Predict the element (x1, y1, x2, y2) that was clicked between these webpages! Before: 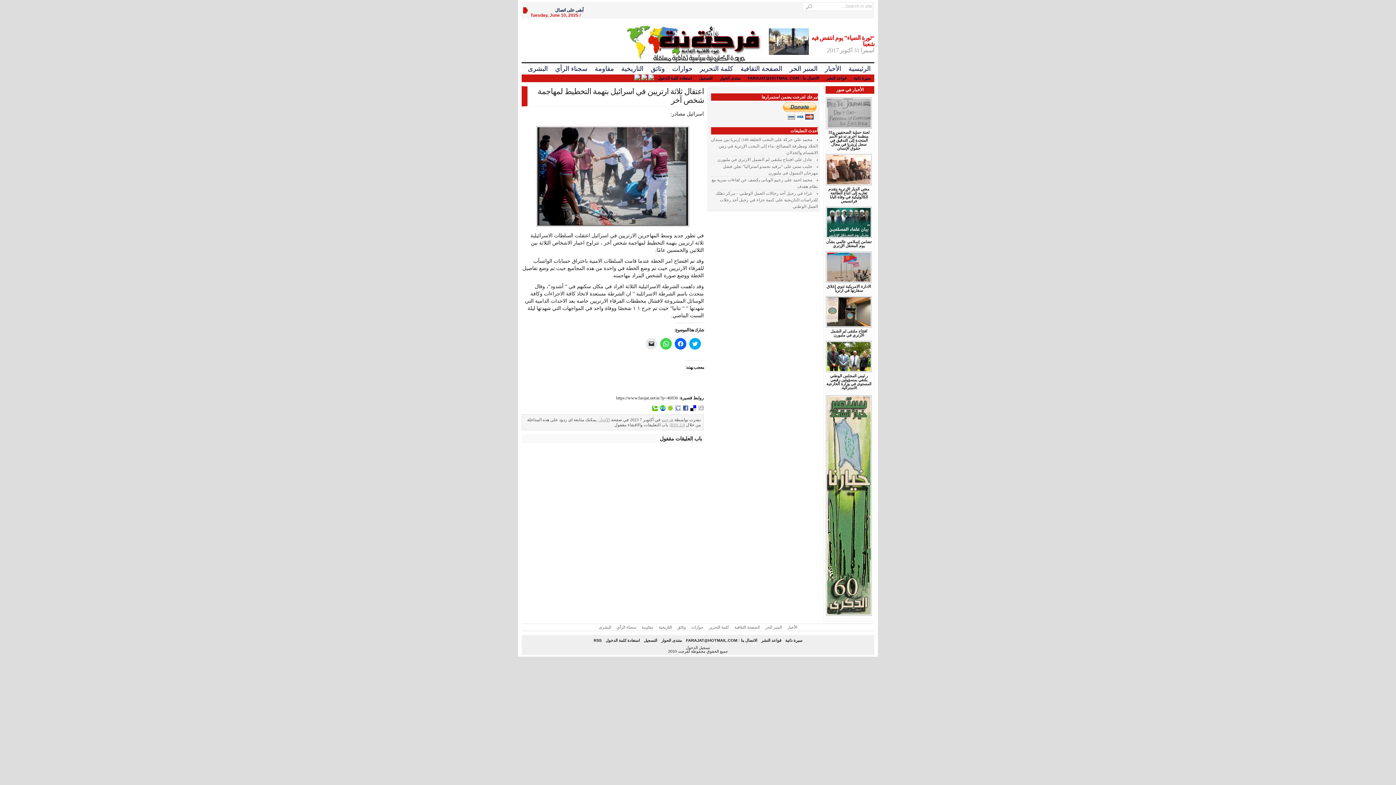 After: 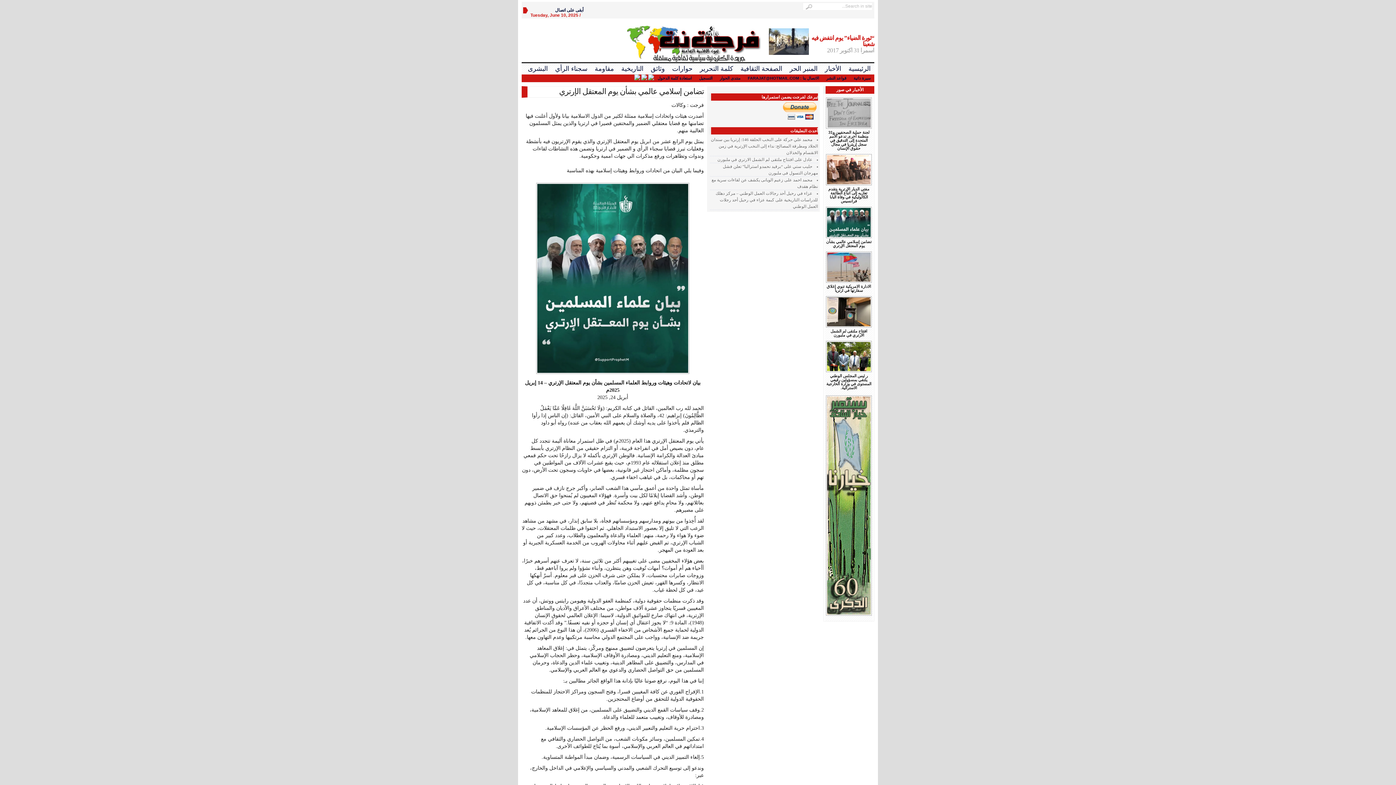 Action: bbox: (826, 206, 872, 238)